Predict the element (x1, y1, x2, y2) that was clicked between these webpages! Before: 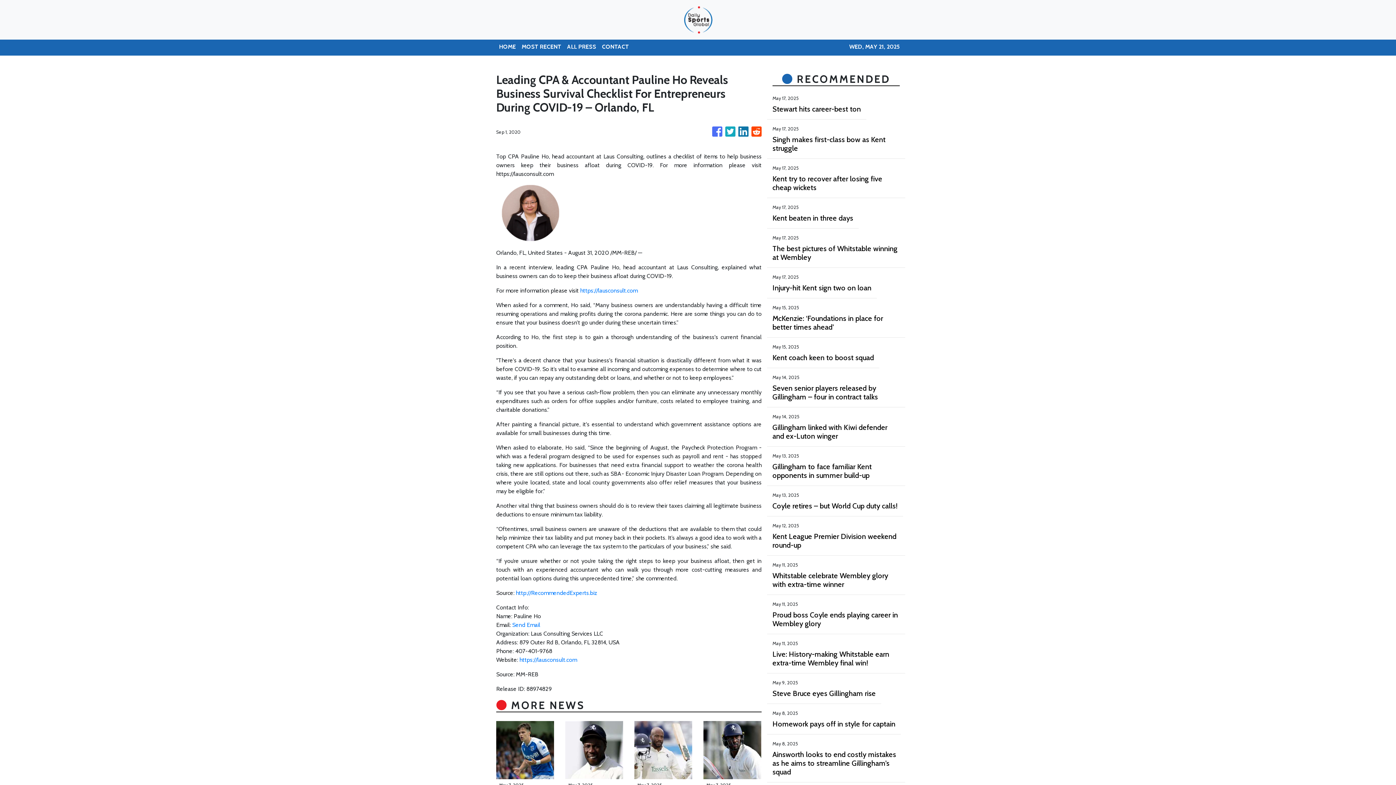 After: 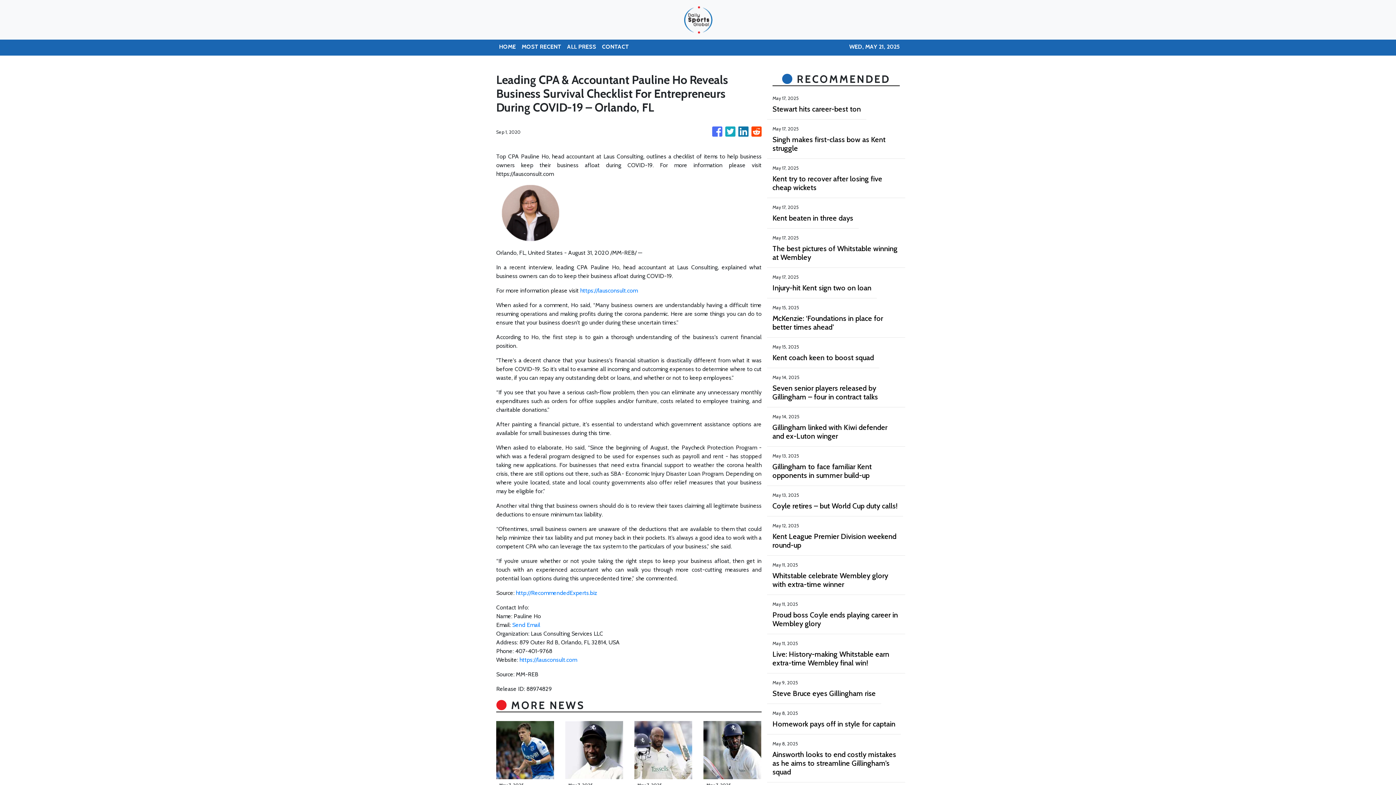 Action: bbox: (751, 123, 761, 140)